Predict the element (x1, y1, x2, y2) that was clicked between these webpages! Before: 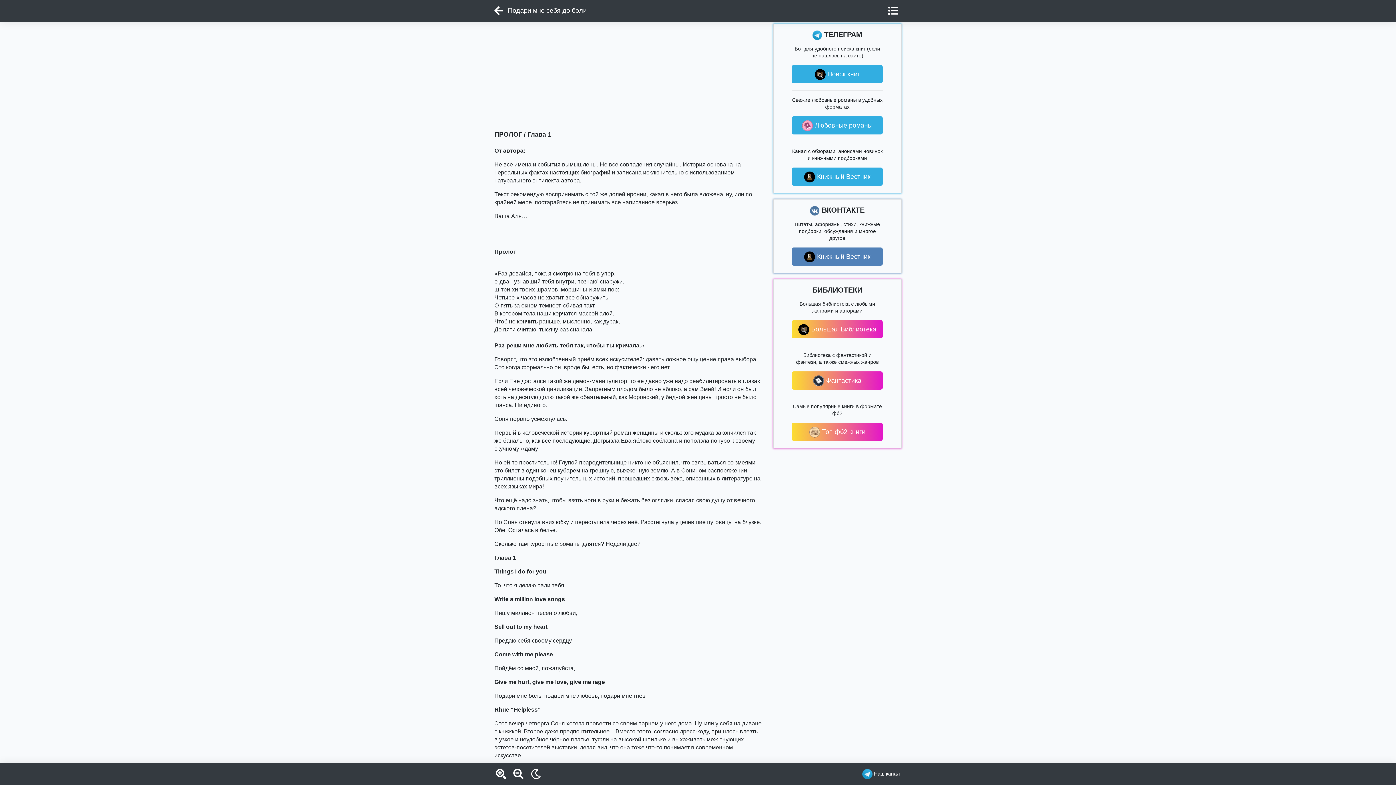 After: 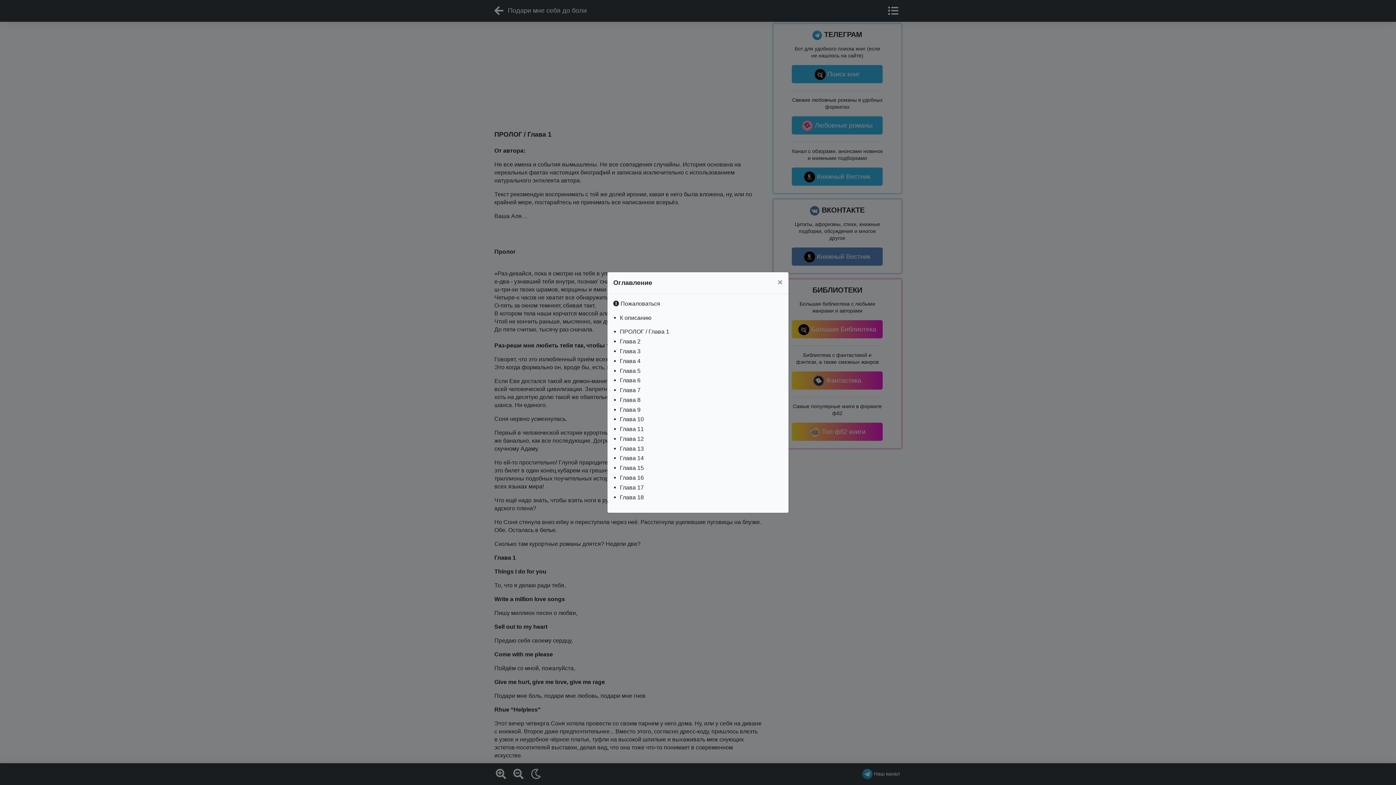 Action: bbox: (883, 3, 901, 18)